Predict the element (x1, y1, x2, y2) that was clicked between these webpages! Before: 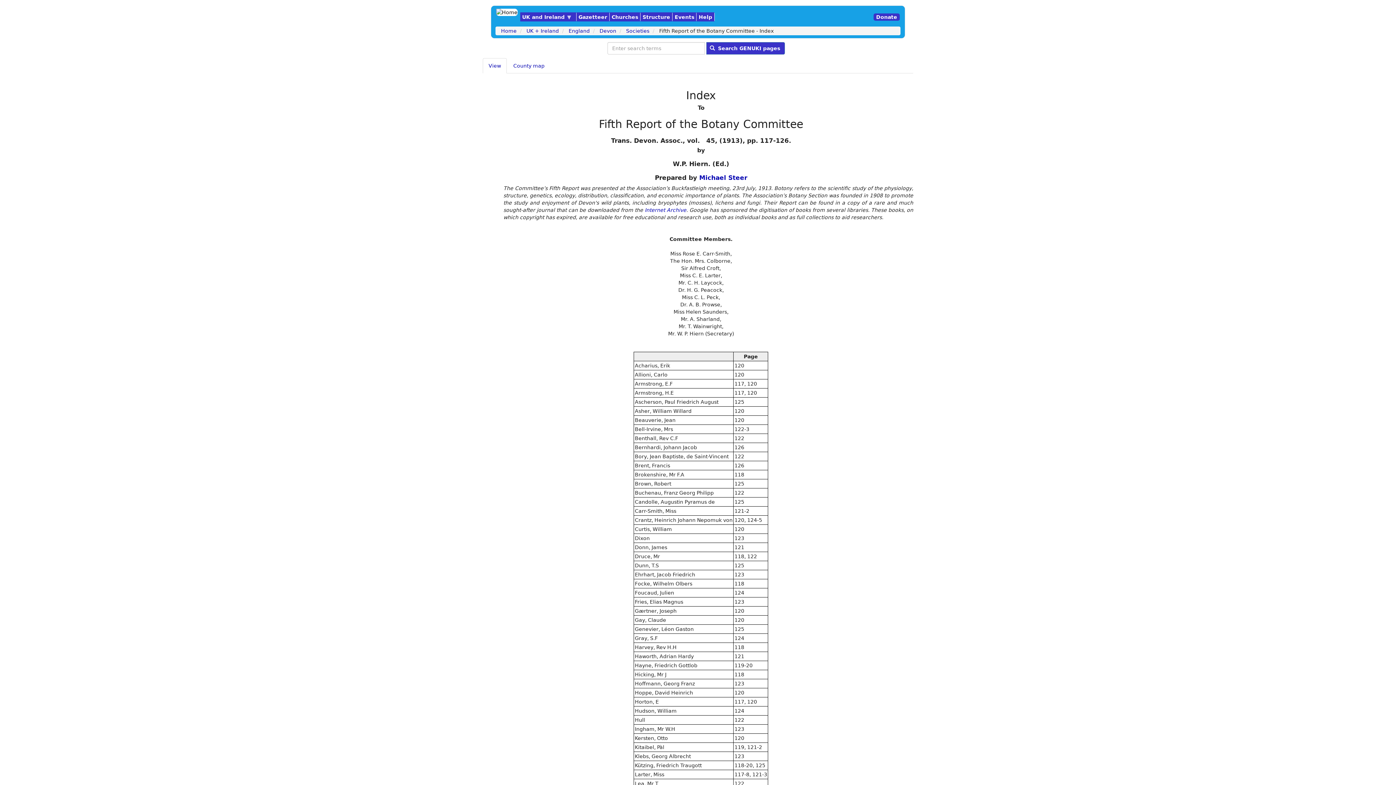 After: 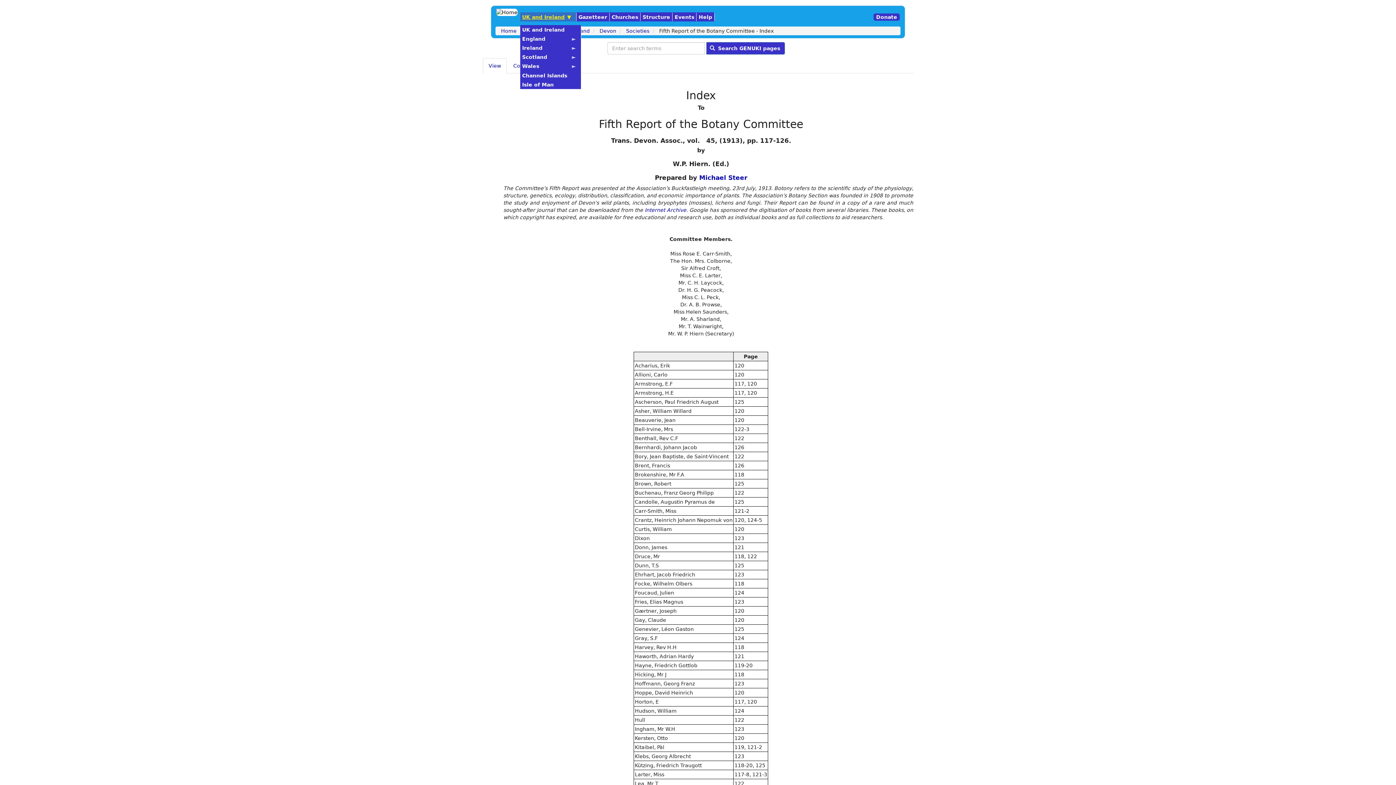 Action: bbox: (520, 12, 576, 21) label: UK and Ireland
»